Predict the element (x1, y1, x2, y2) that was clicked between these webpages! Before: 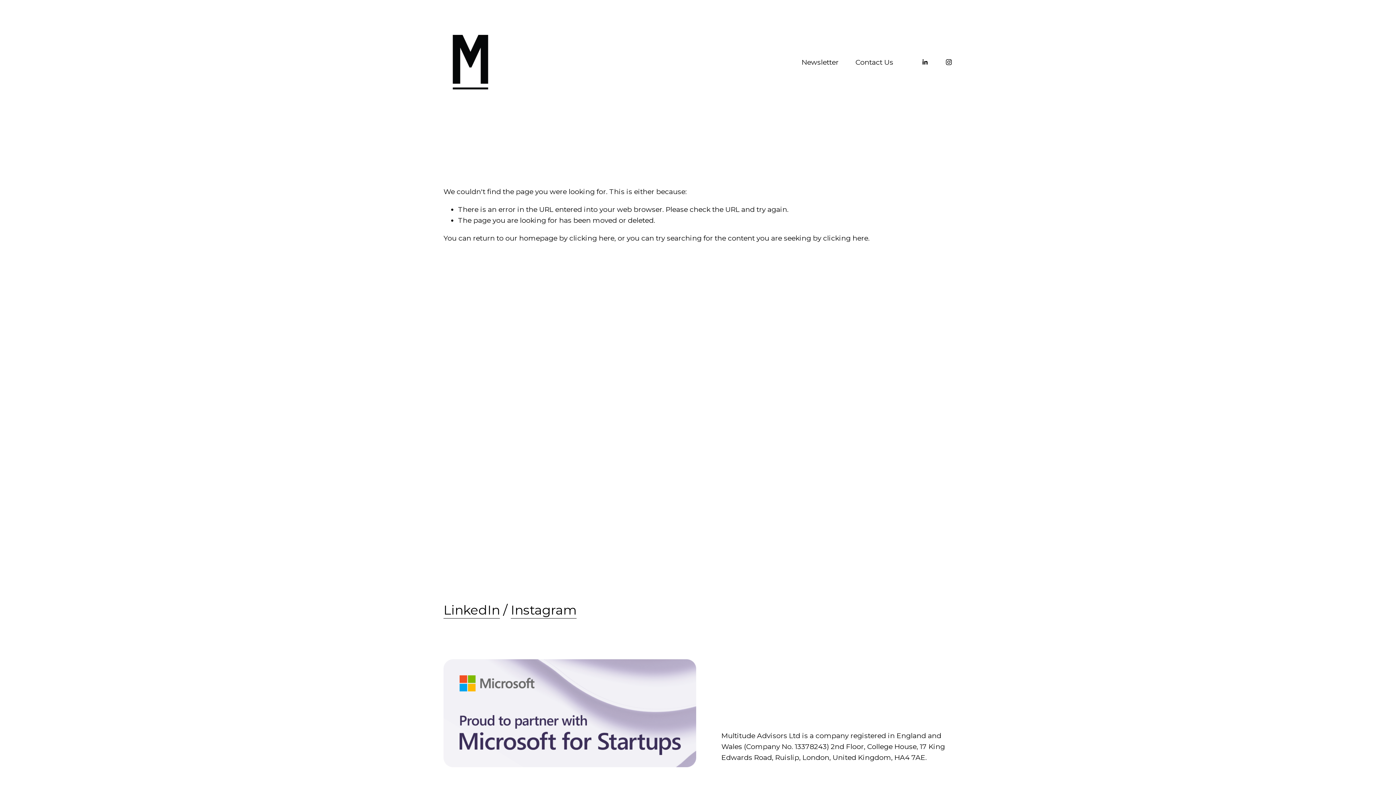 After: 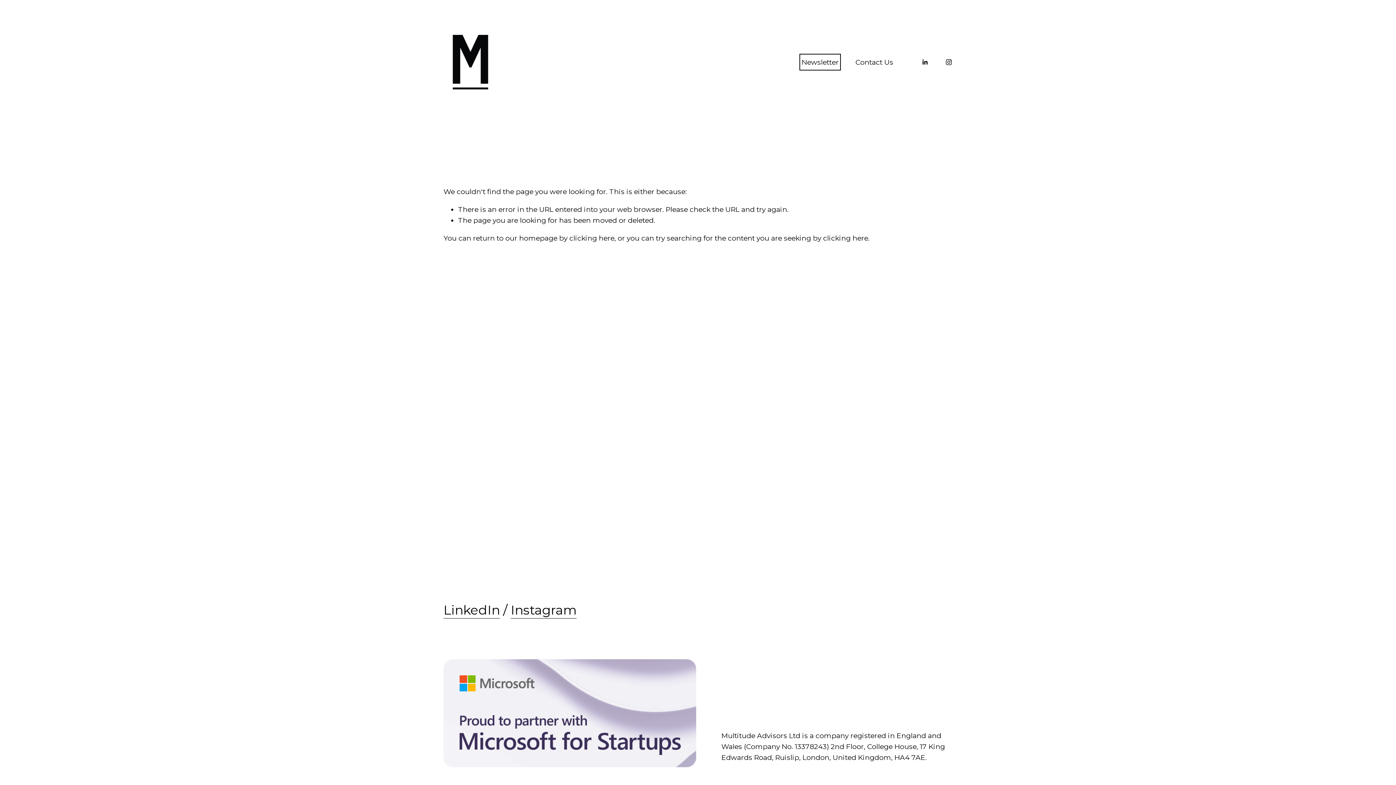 Action: bbox: (801, 56, 838, 68) label: Newsletter